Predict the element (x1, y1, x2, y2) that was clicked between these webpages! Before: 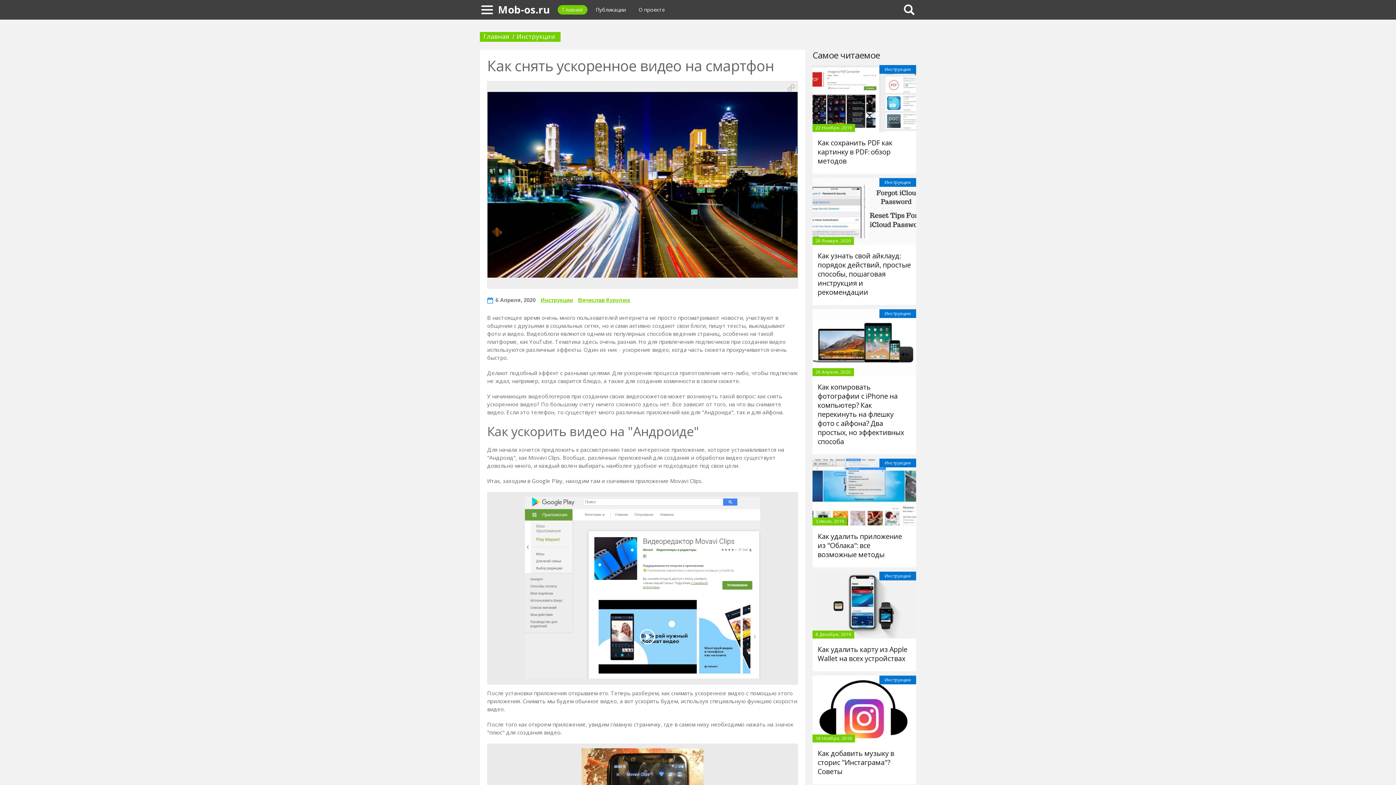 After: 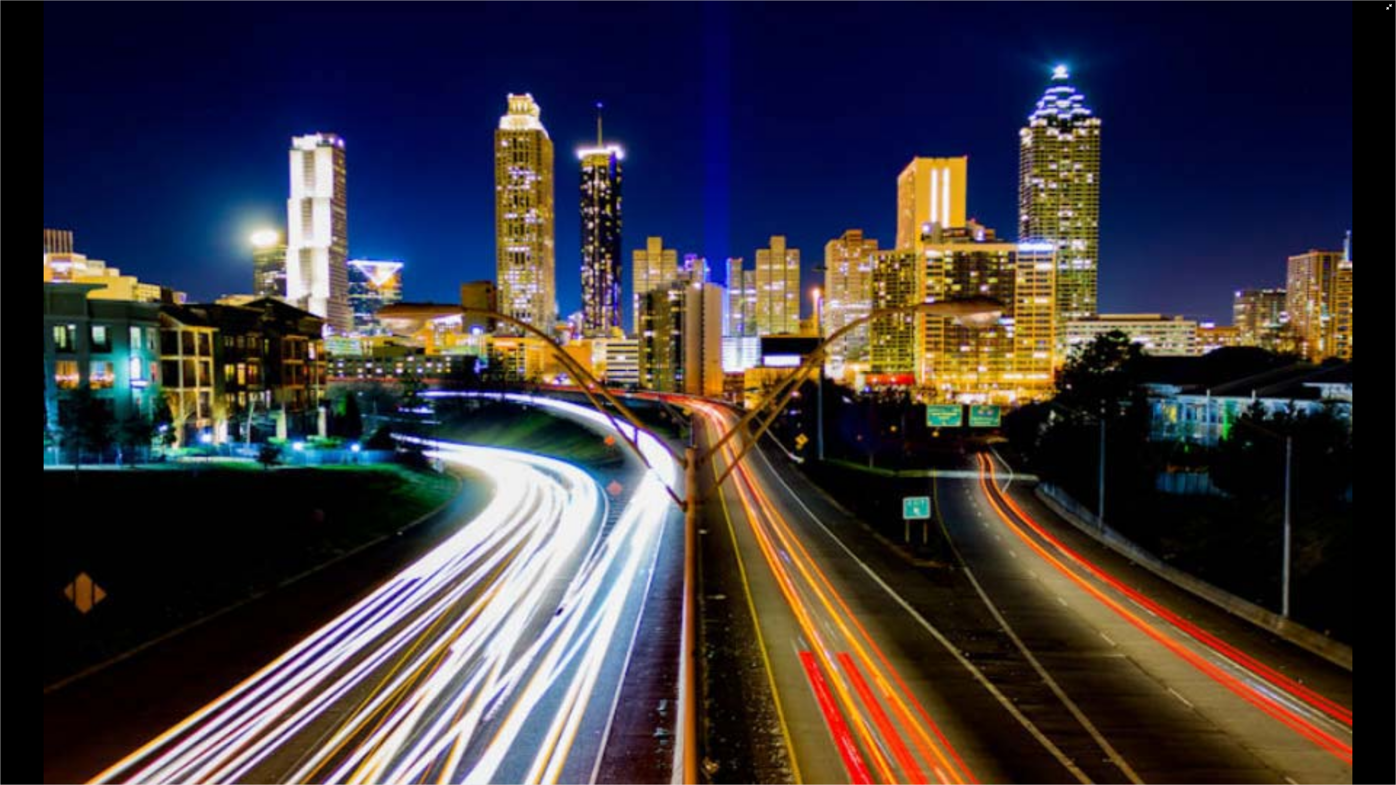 Action: bbox: (785, 82, 797, 93)